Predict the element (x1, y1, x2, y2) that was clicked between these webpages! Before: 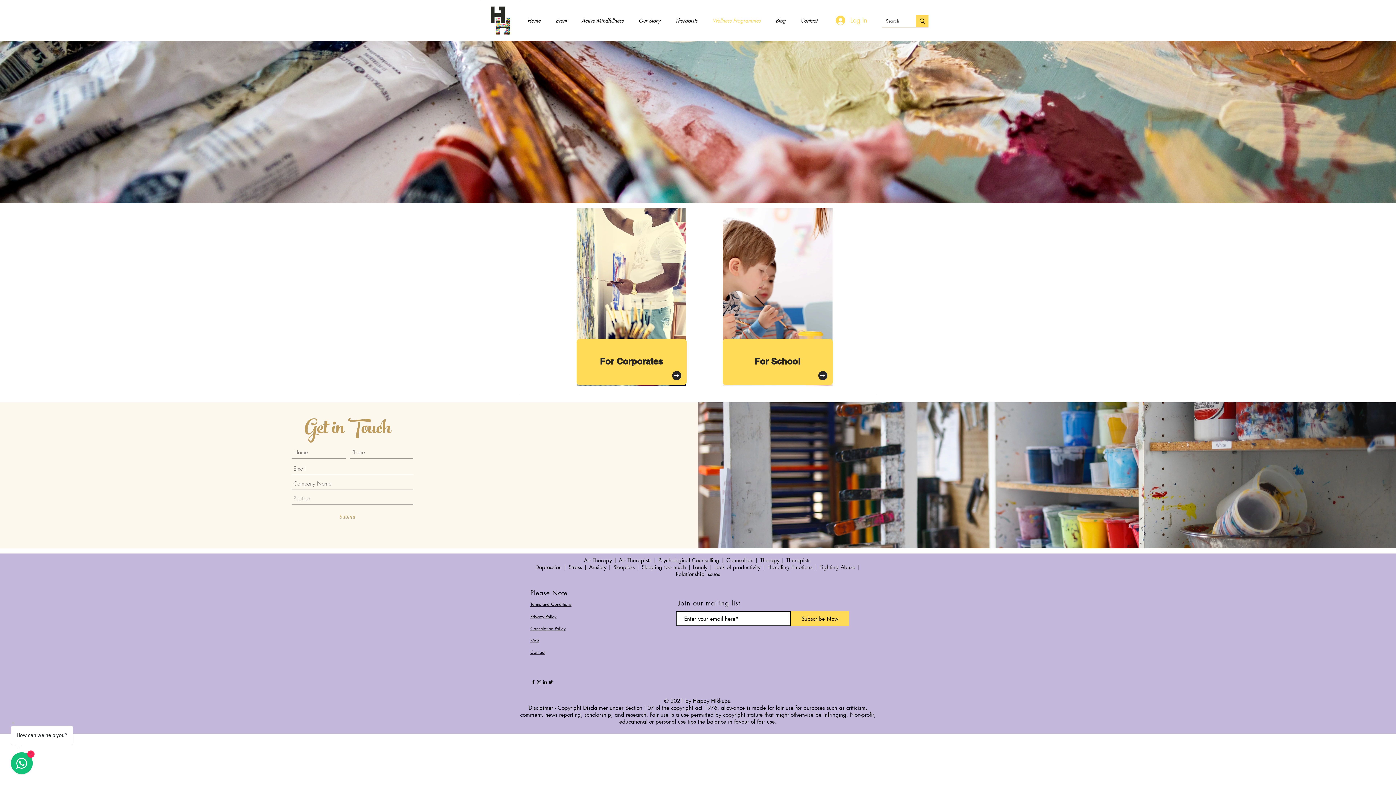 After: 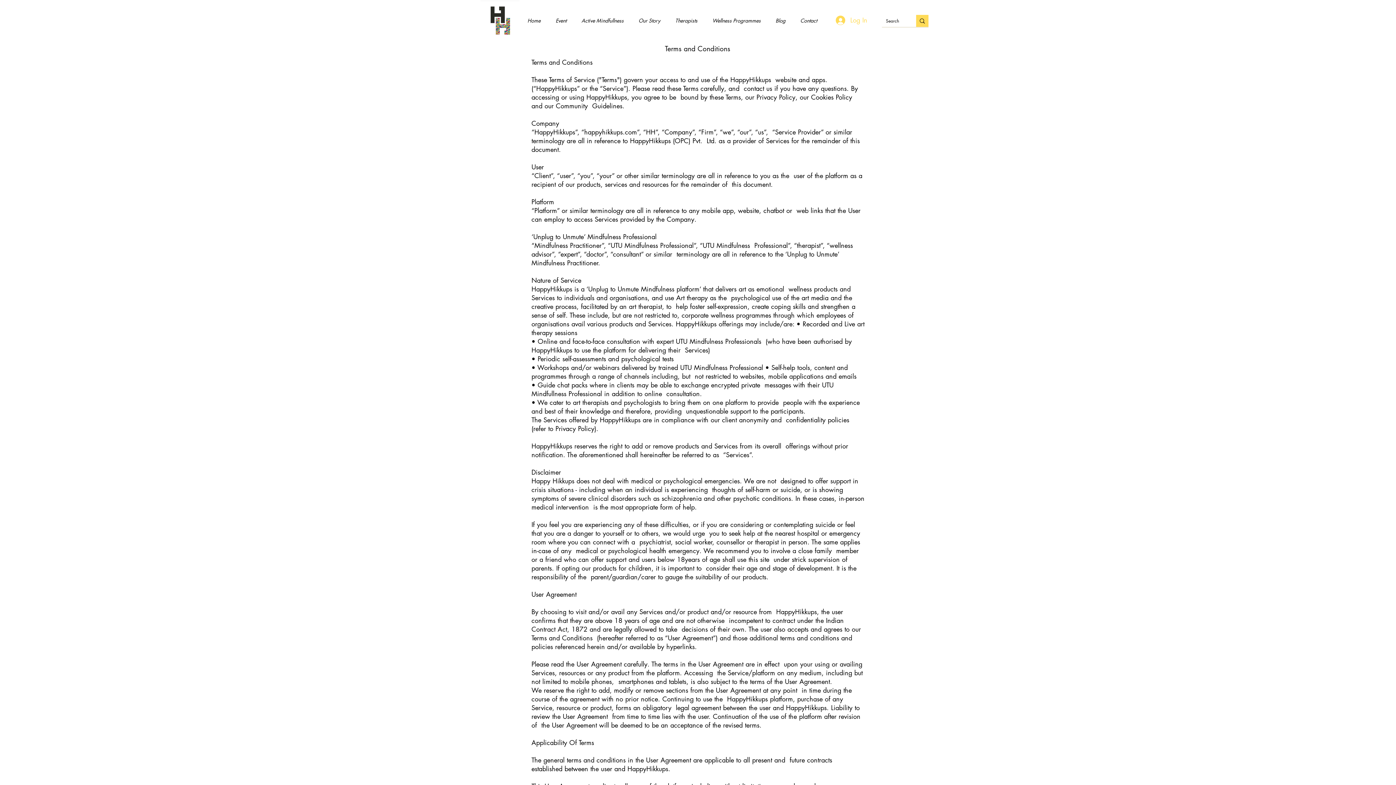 Action: label: Contact bbox: (530, 649, 545, 655)